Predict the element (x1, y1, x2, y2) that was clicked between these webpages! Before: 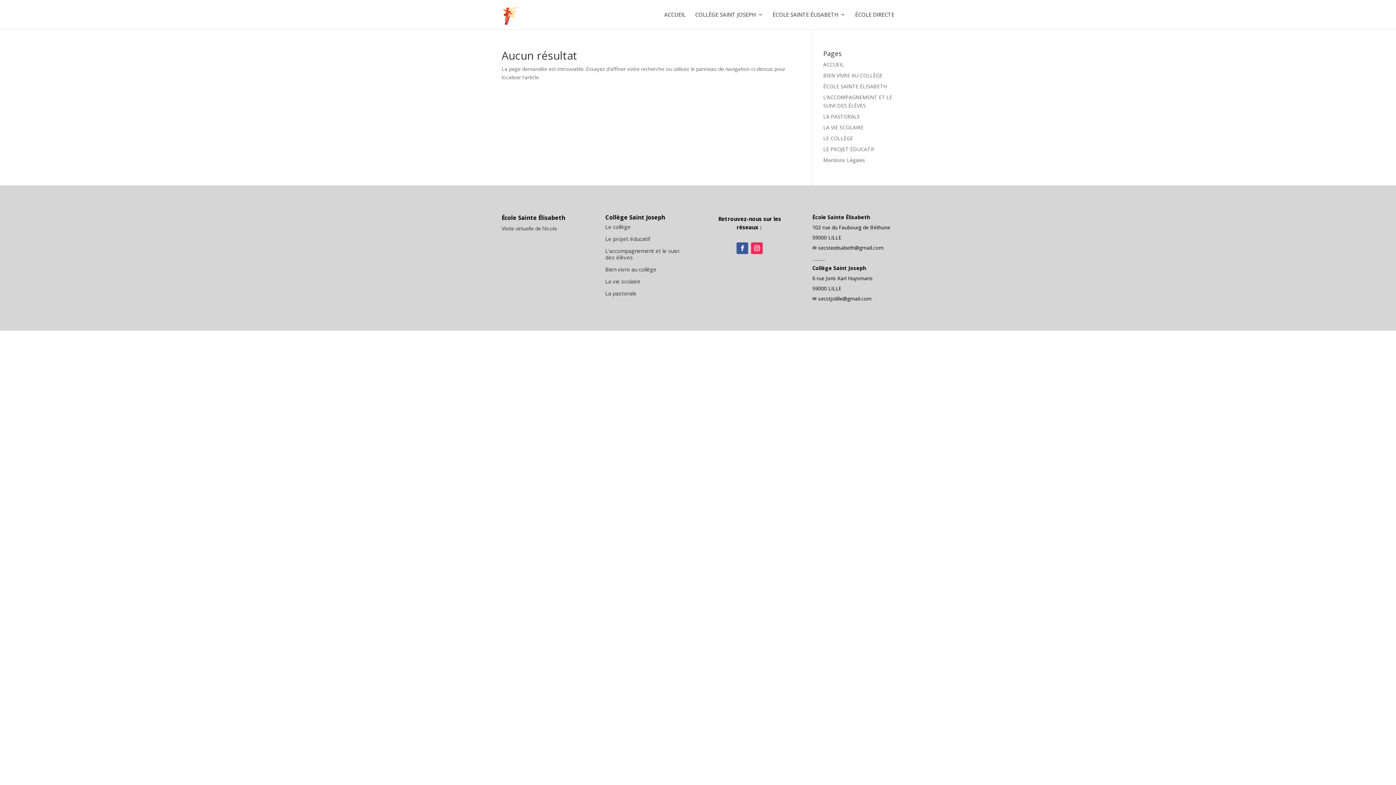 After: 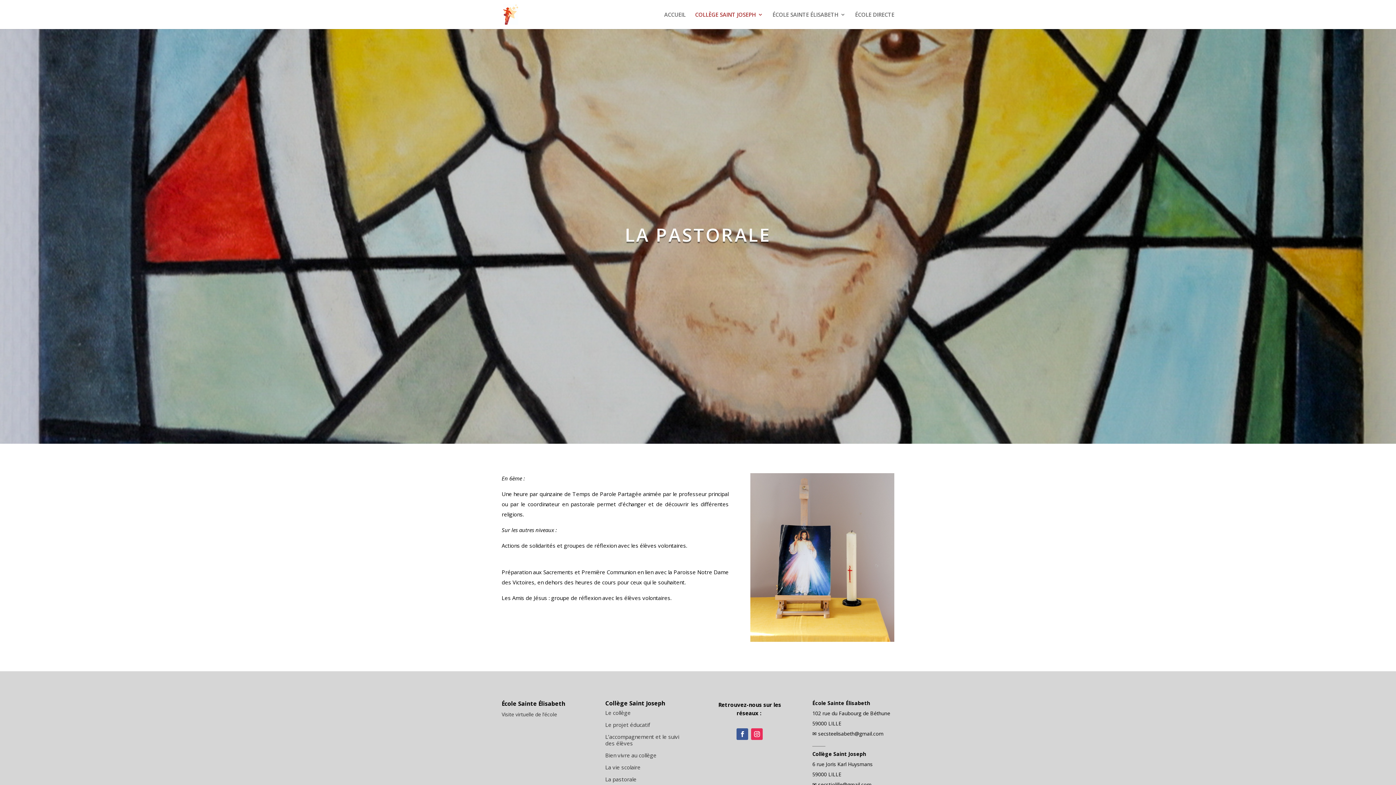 Action: bbox: (605, 289, 636, 297) label: La pastorale